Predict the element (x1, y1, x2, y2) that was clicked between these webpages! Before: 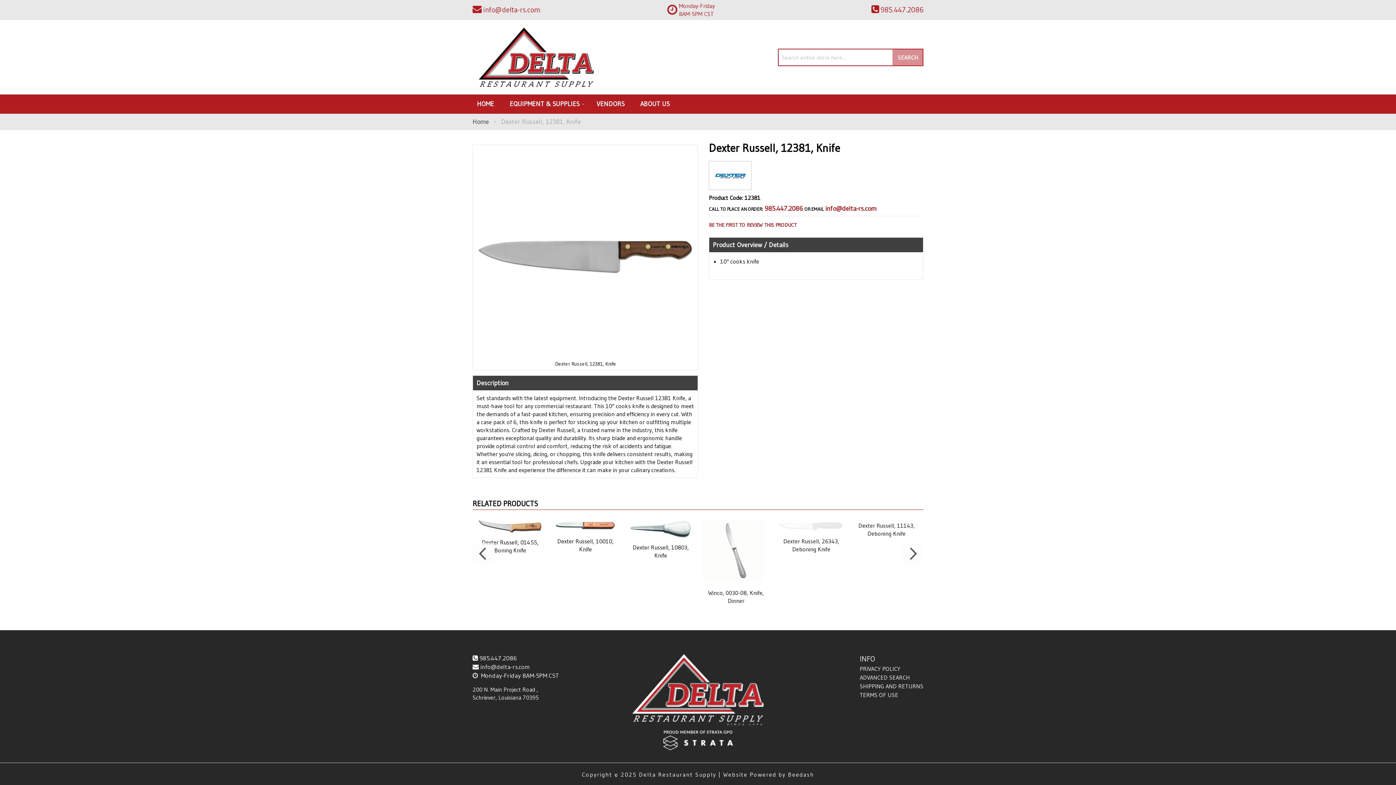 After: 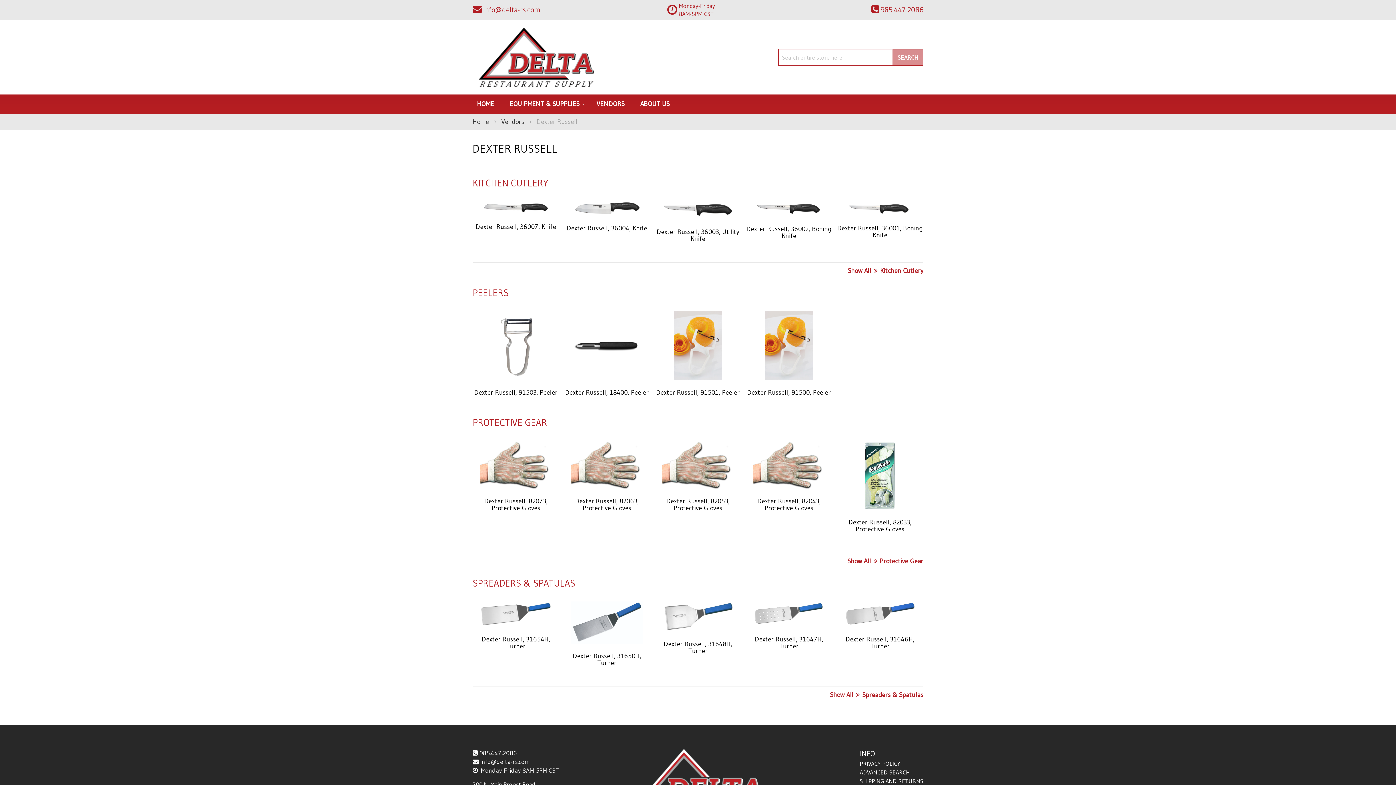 Action: bbox: (712, 181, 748, 186)